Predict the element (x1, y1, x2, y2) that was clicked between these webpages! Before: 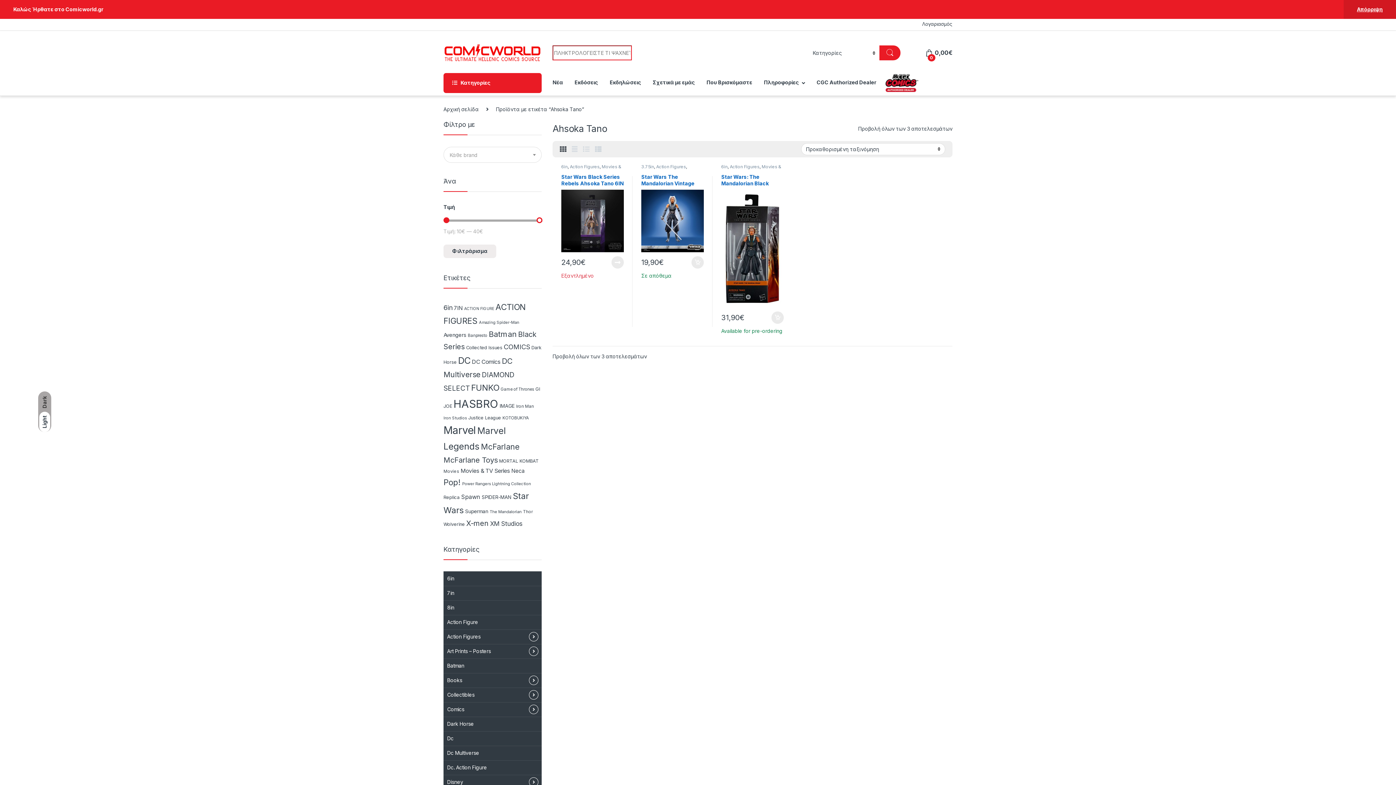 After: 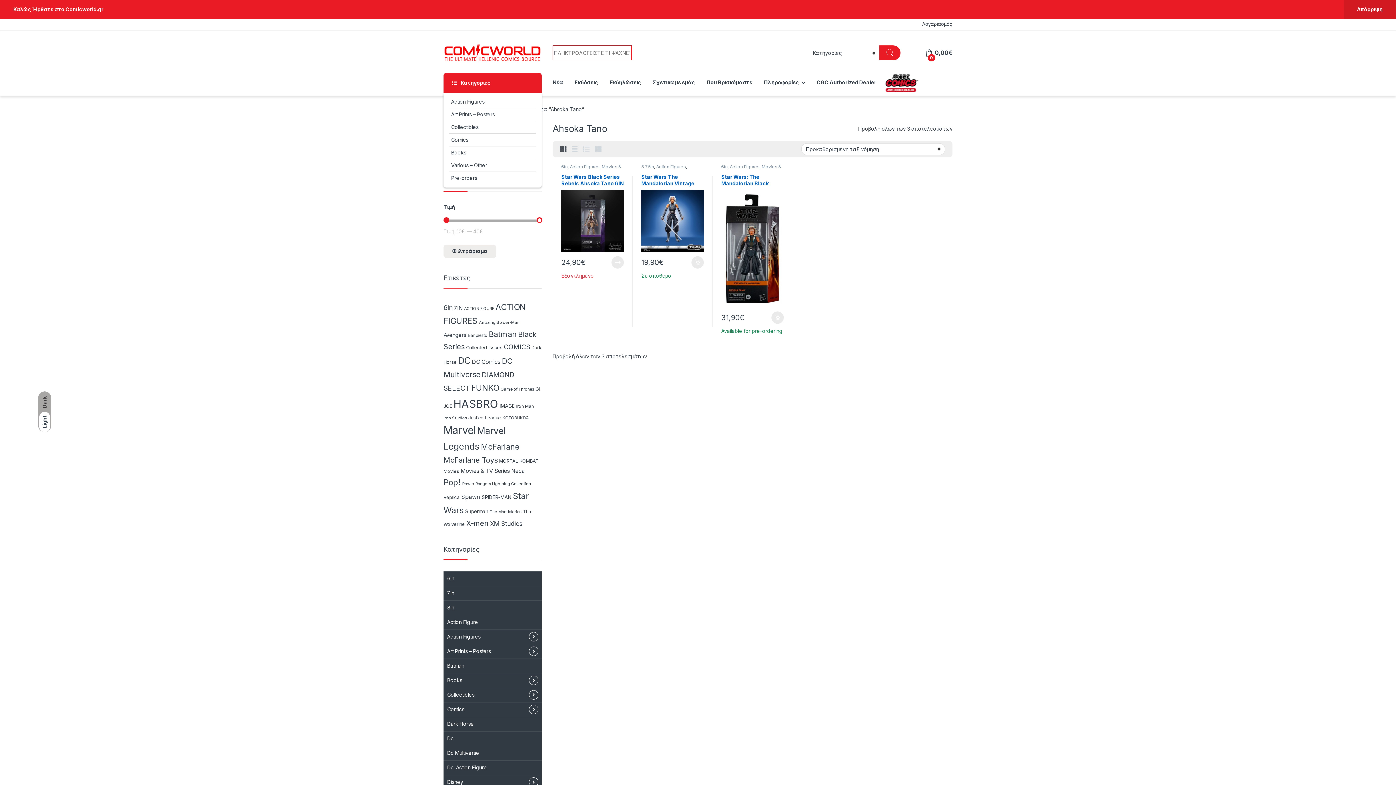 Action: bbox: (443, 73, 541, 93) label: Κατηγορίες